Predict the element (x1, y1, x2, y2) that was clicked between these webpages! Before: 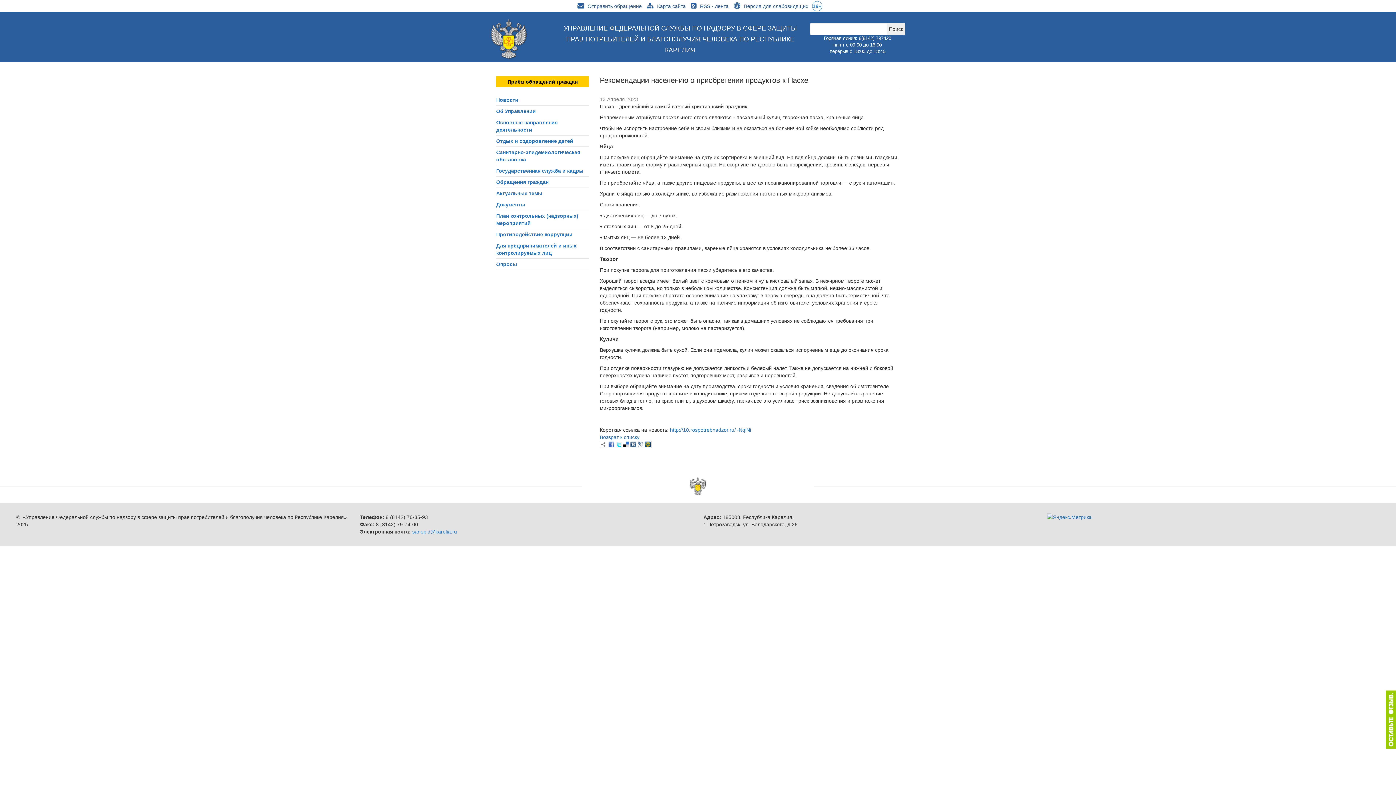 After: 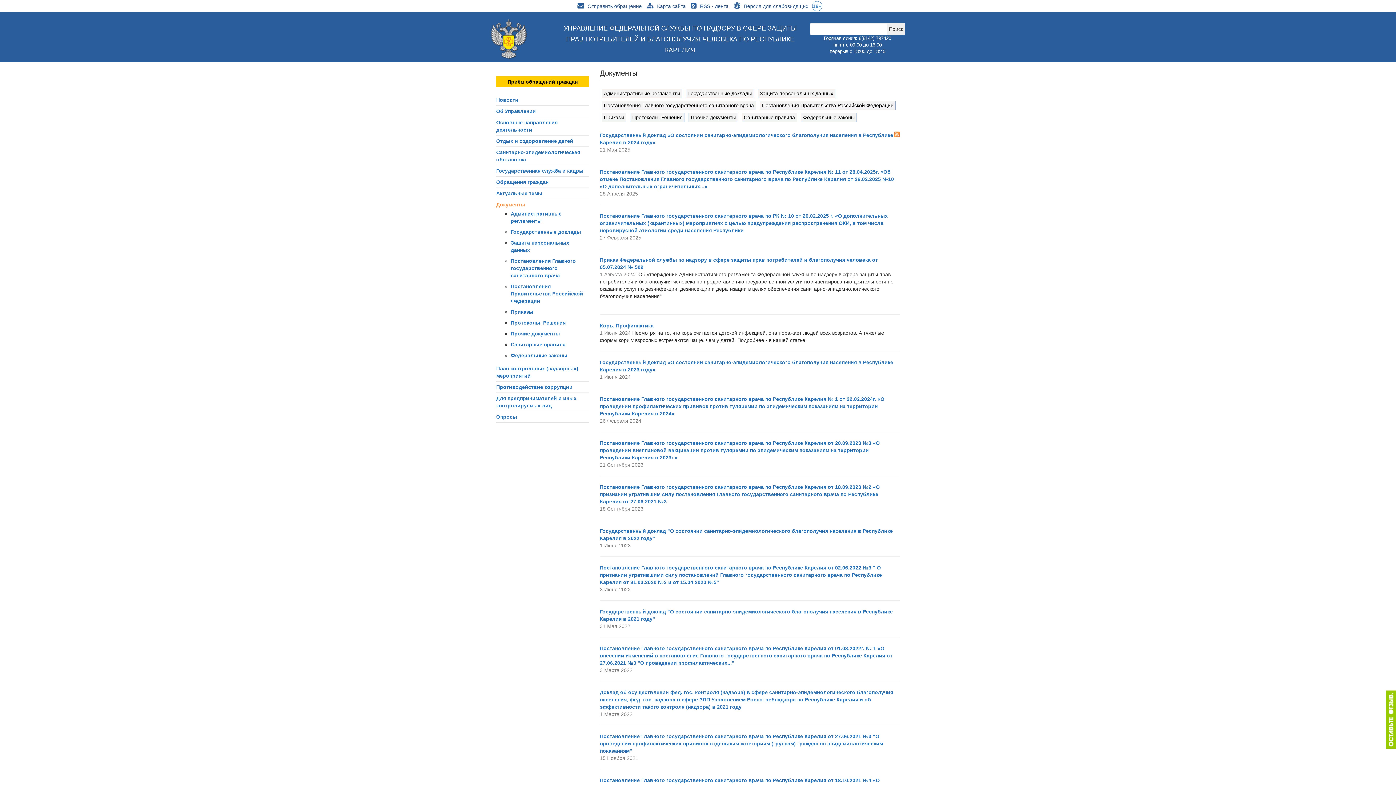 Action: label: Документы bbox: (496, 201, 525, 207)